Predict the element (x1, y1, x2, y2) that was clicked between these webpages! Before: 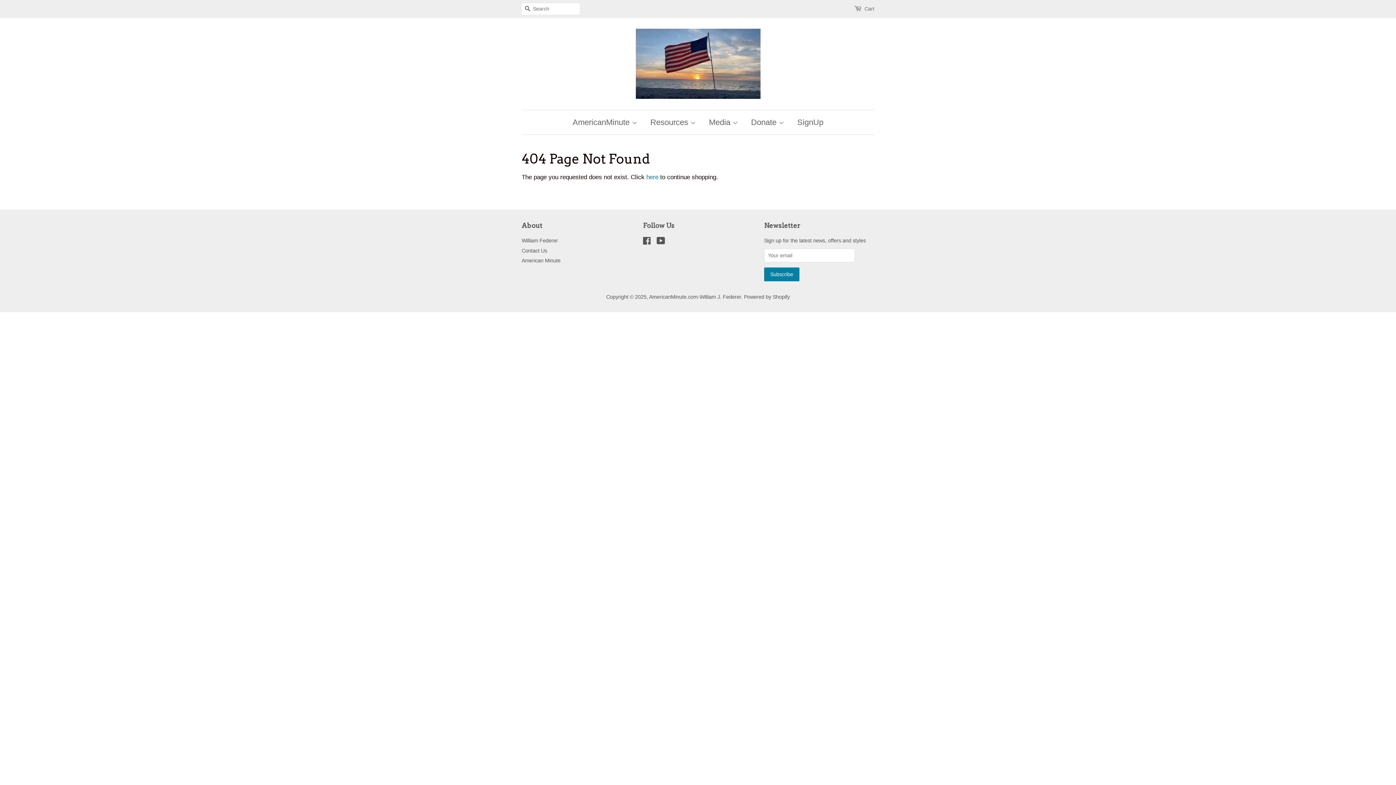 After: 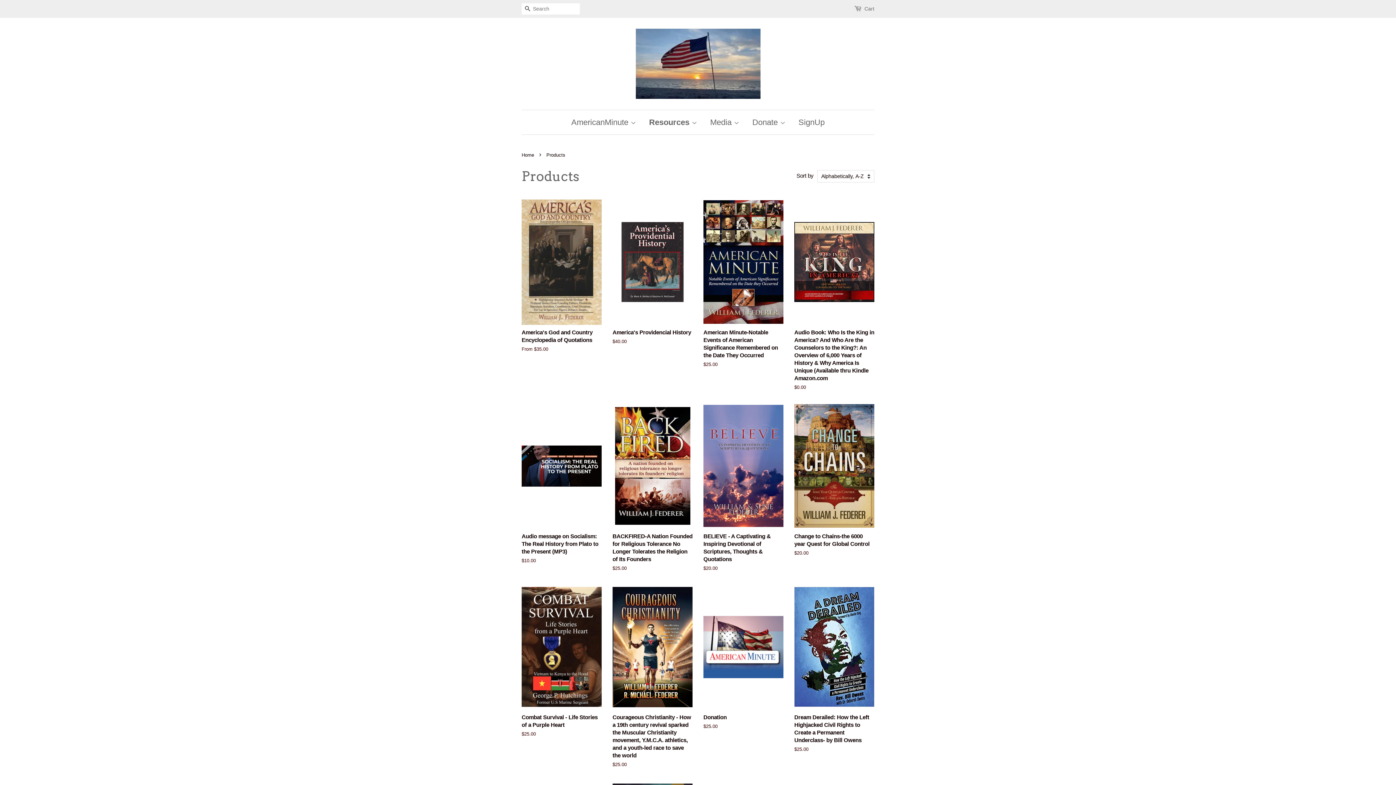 Action: label: Resources  bbox: (645, 110, 701, 134)